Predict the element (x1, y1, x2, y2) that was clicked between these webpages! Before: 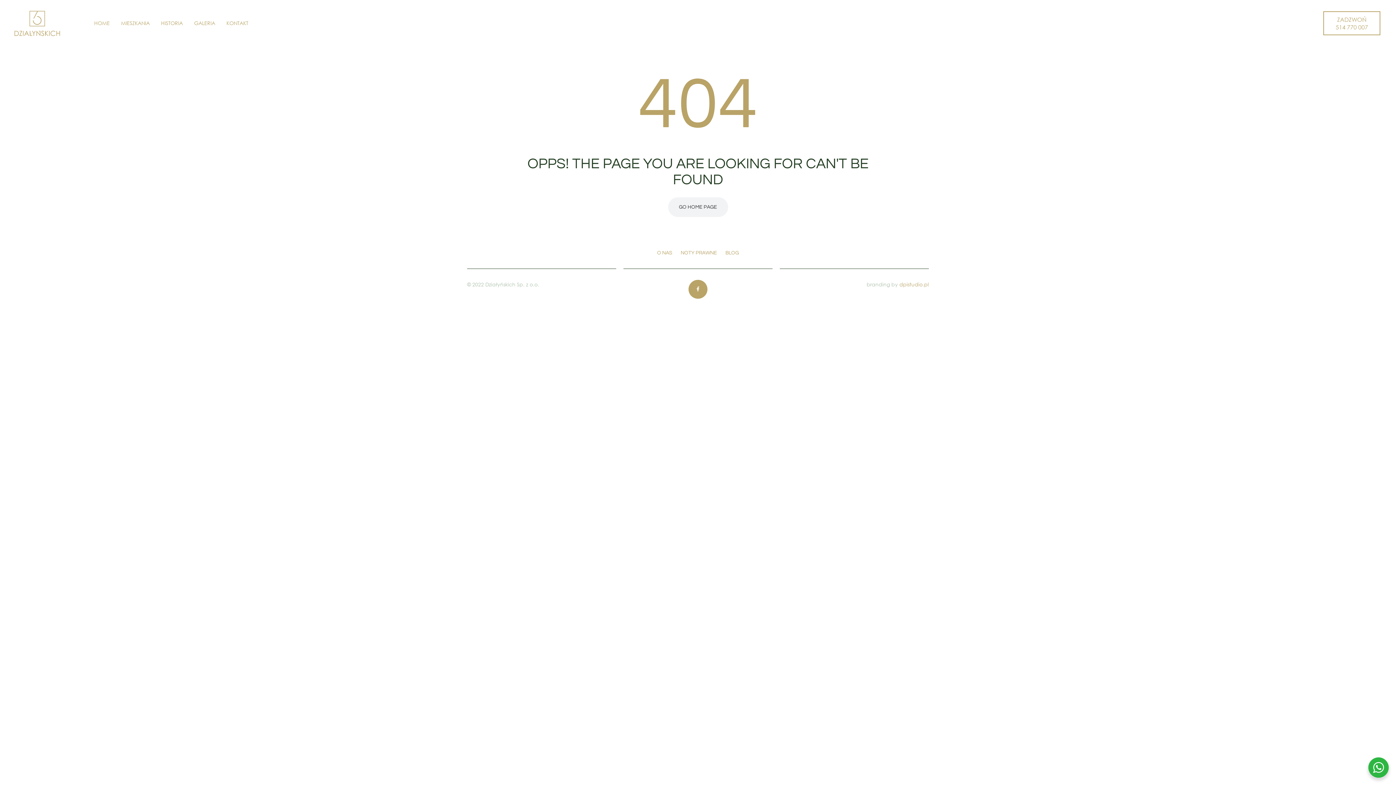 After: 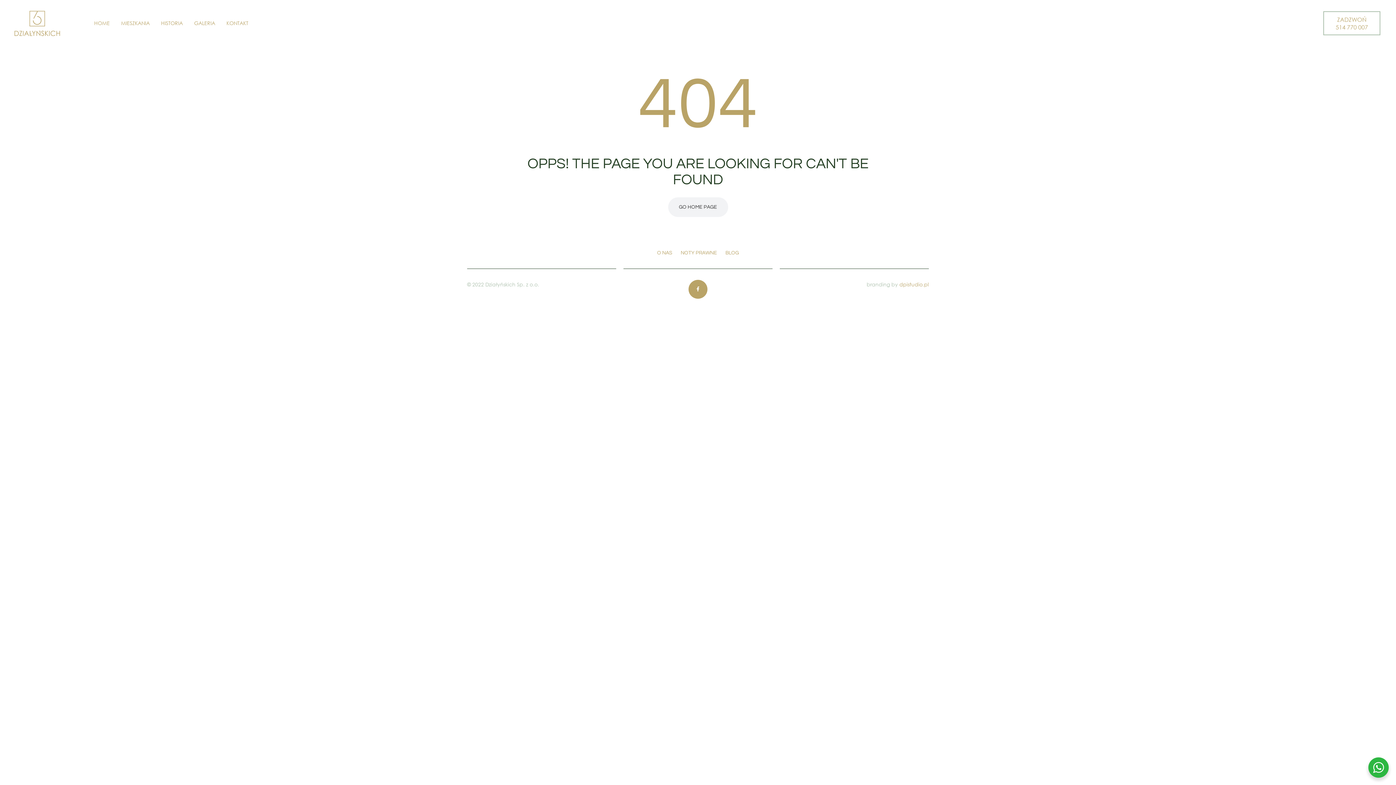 Action: label: ZADZWOŃ
514 770 007 bbox: (1323, 11, 1380, 35)